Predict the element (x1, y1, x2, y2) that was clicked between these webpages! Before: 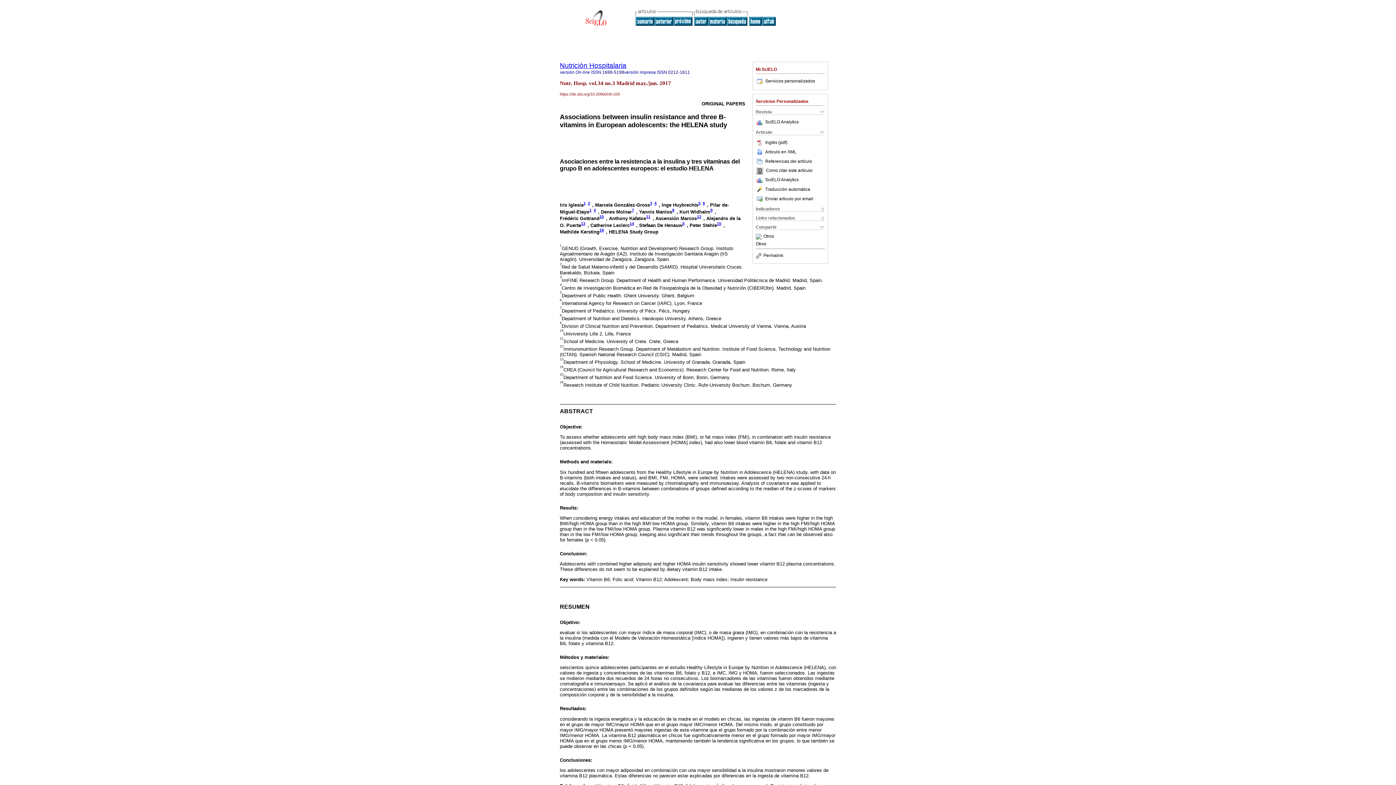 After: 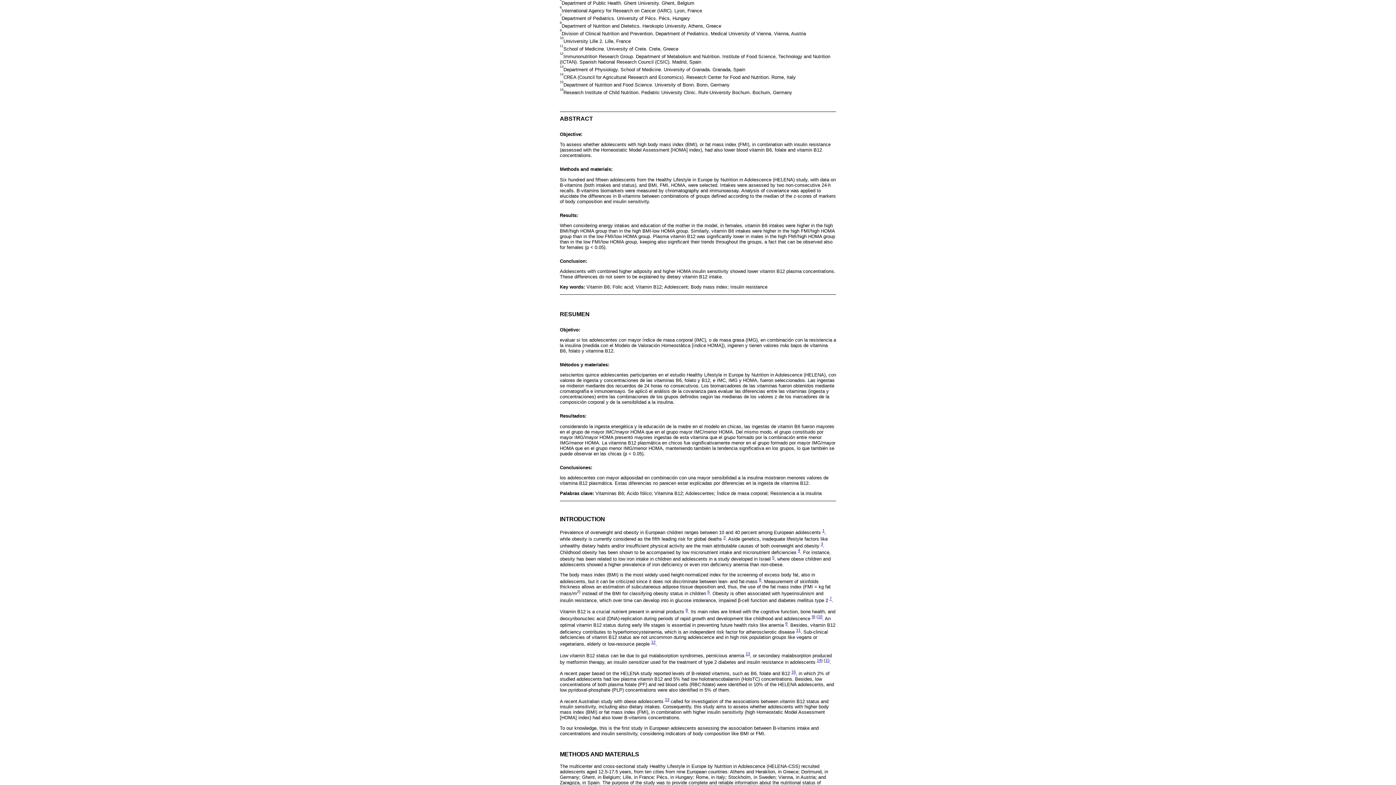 Action: bbox: (698, 201, 700, 205) label: 5